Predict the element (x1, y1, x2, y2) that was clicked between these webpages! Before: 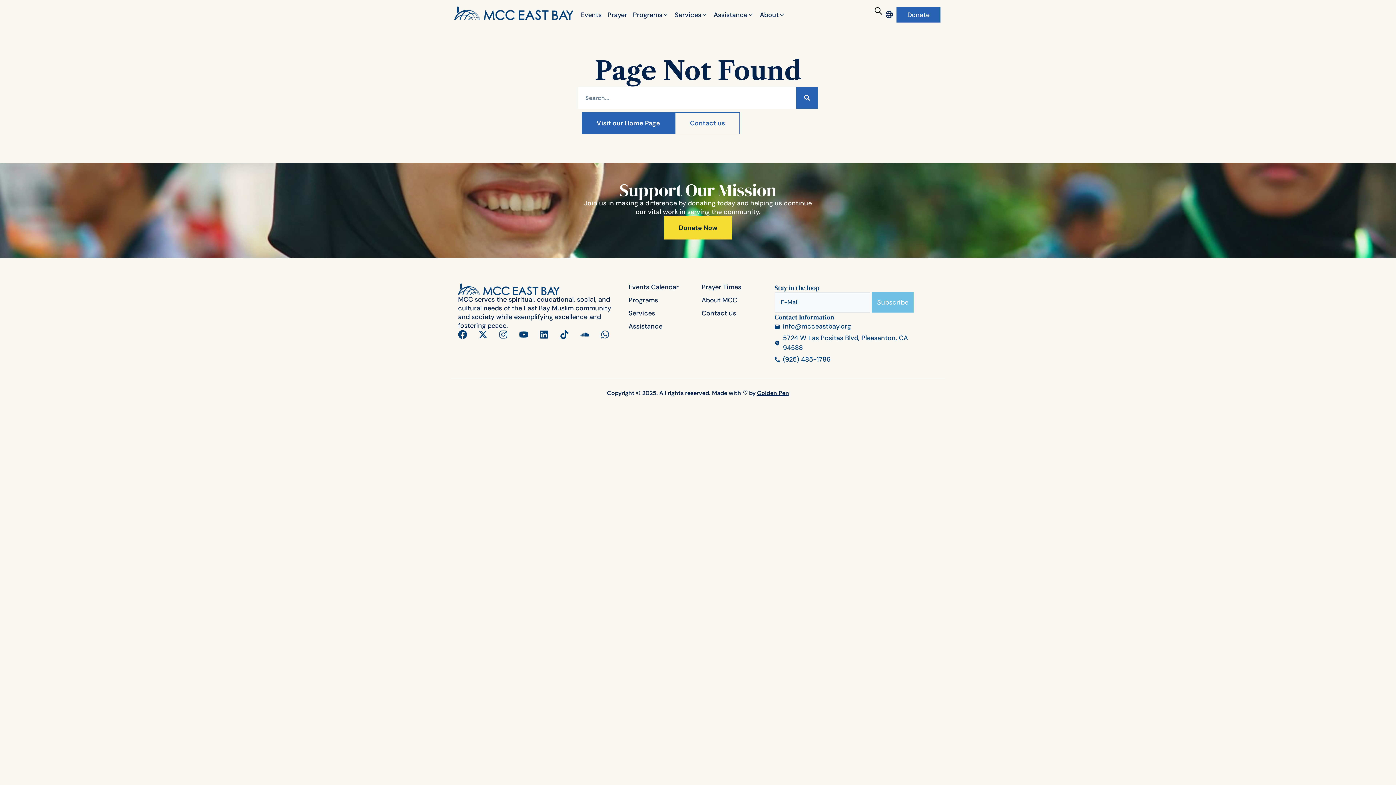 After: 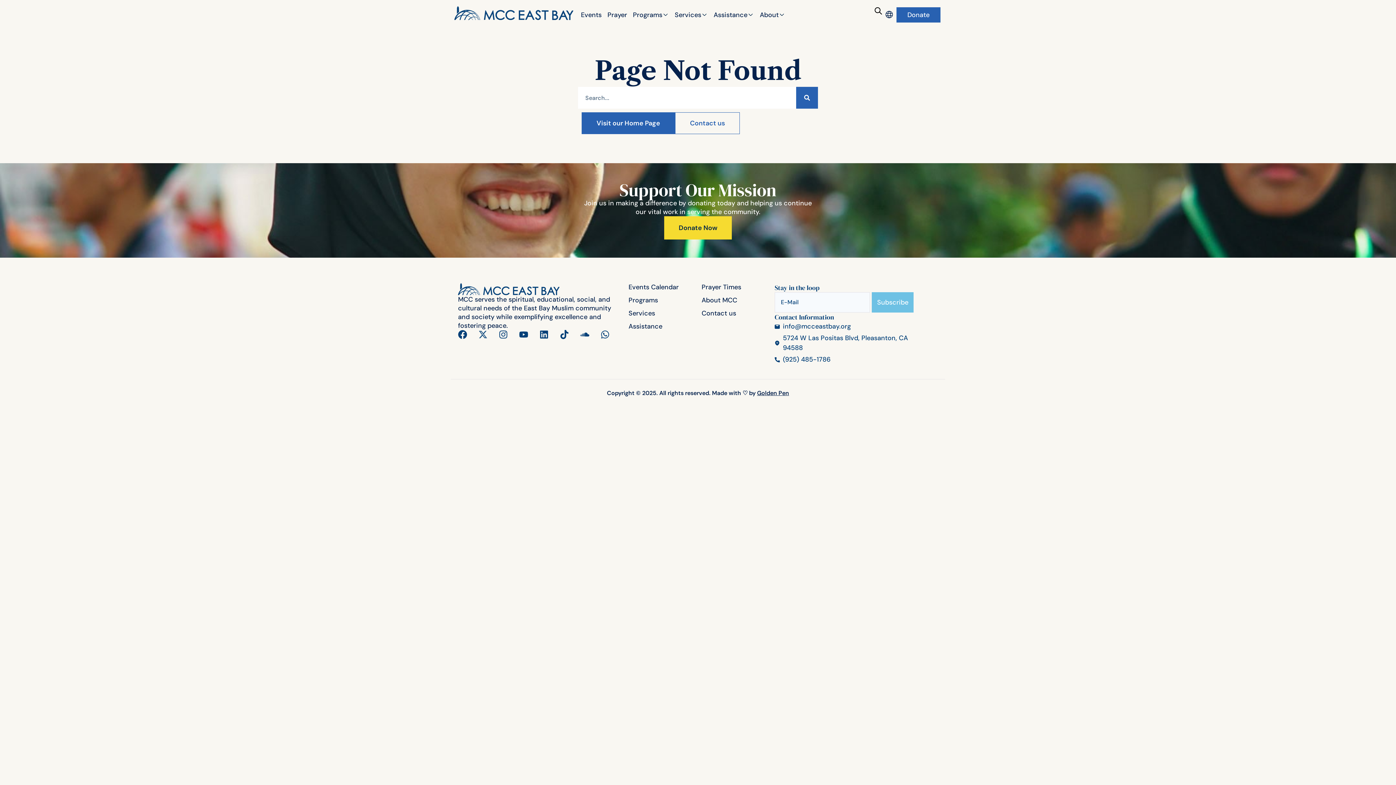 Action: label: X-twitter bbox: (478, 330, 487, 339)